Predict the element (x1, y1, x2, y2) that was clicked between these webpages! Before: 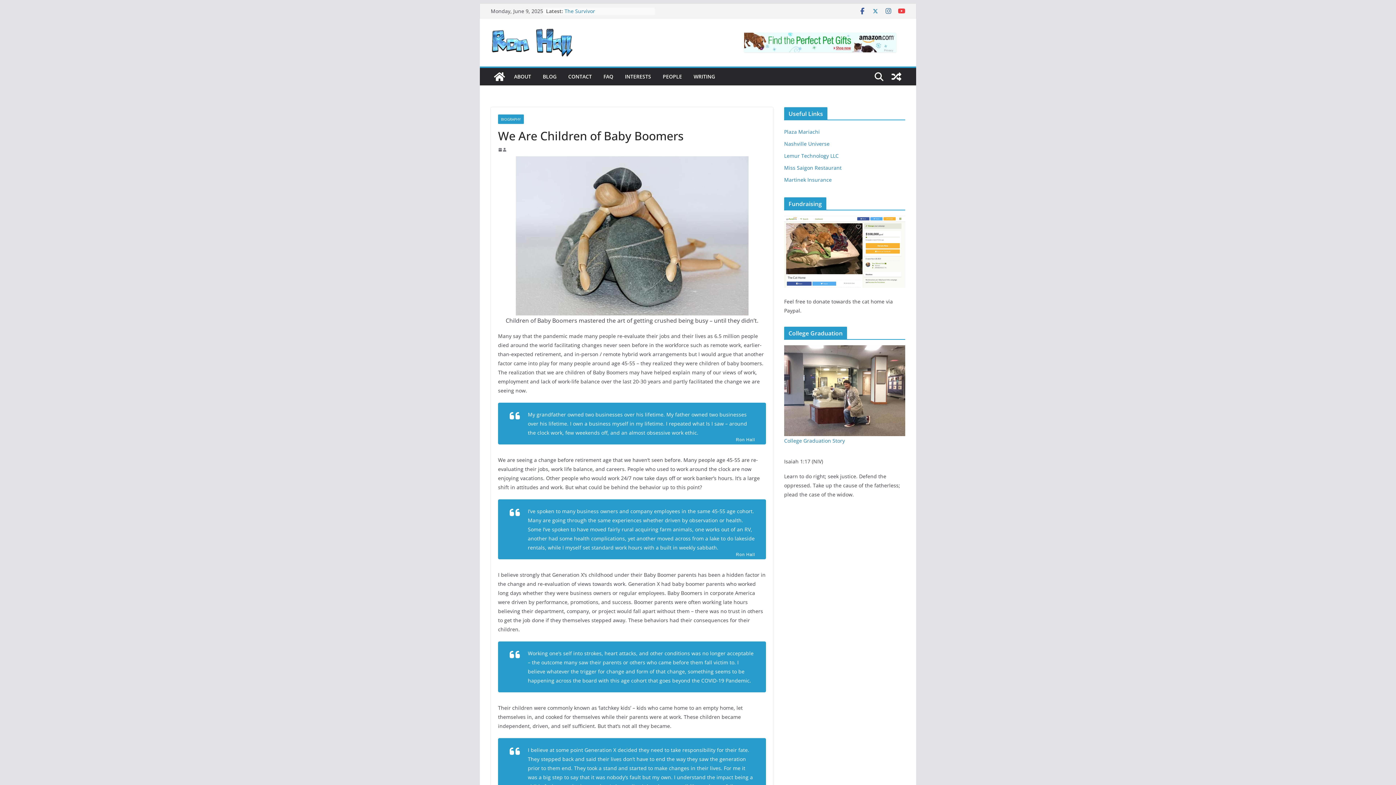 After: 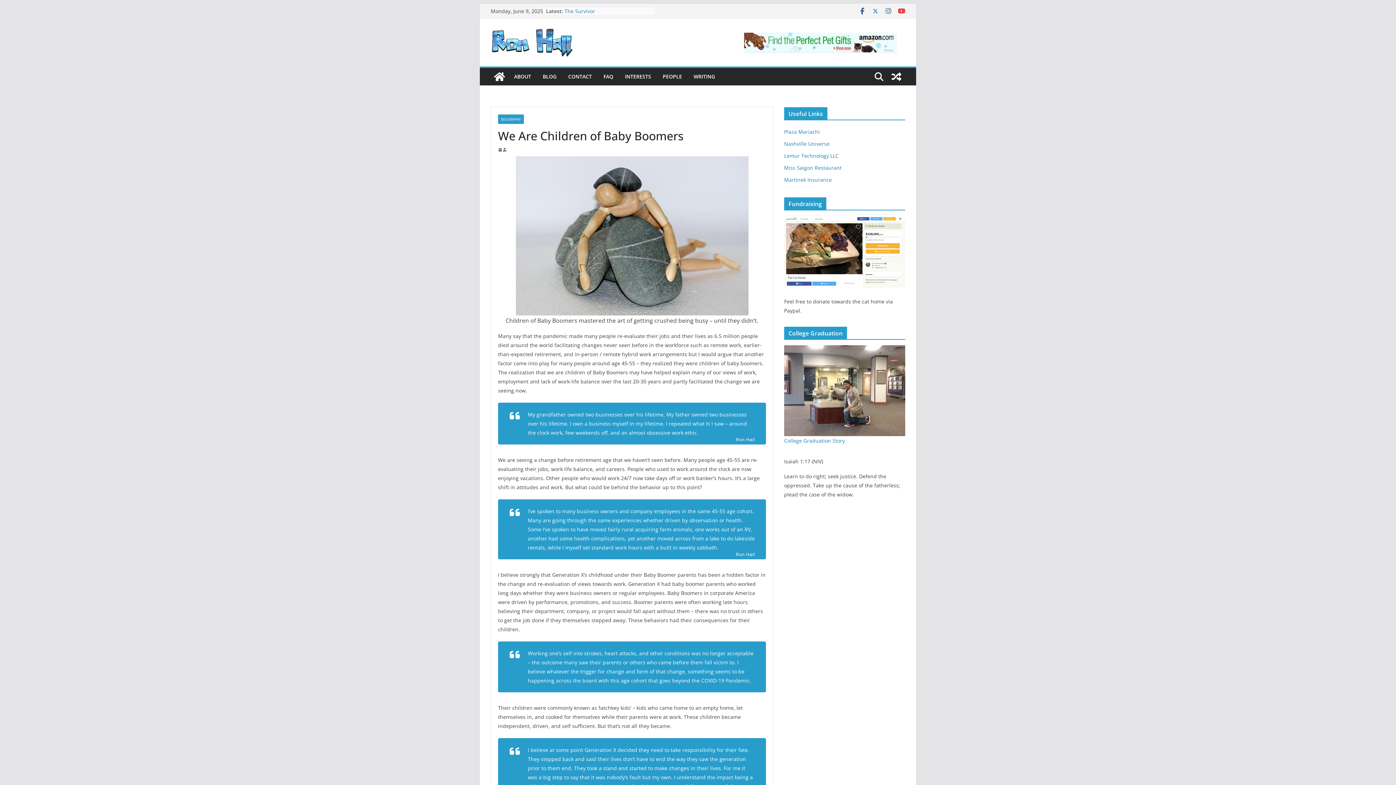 Action: bbox: (872, 7, 879, 14)